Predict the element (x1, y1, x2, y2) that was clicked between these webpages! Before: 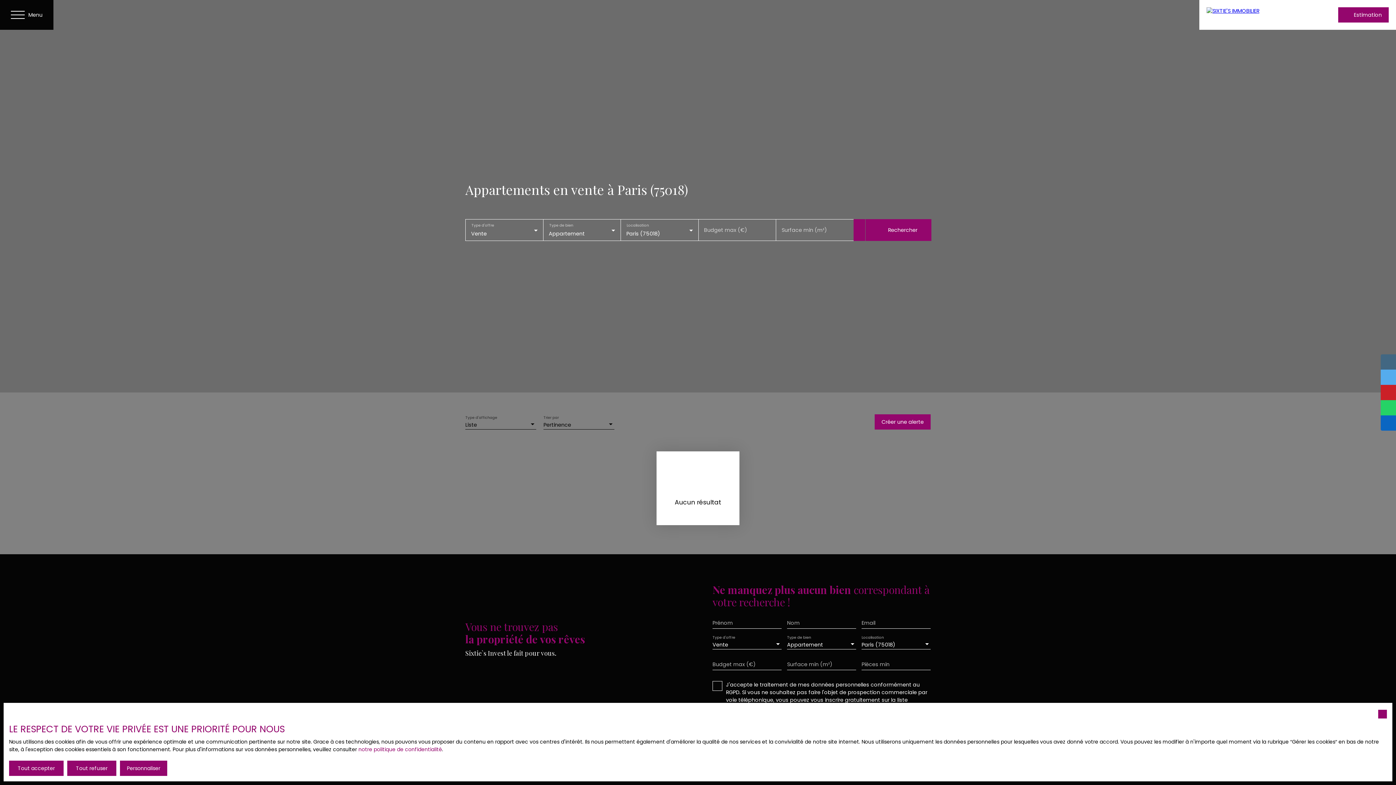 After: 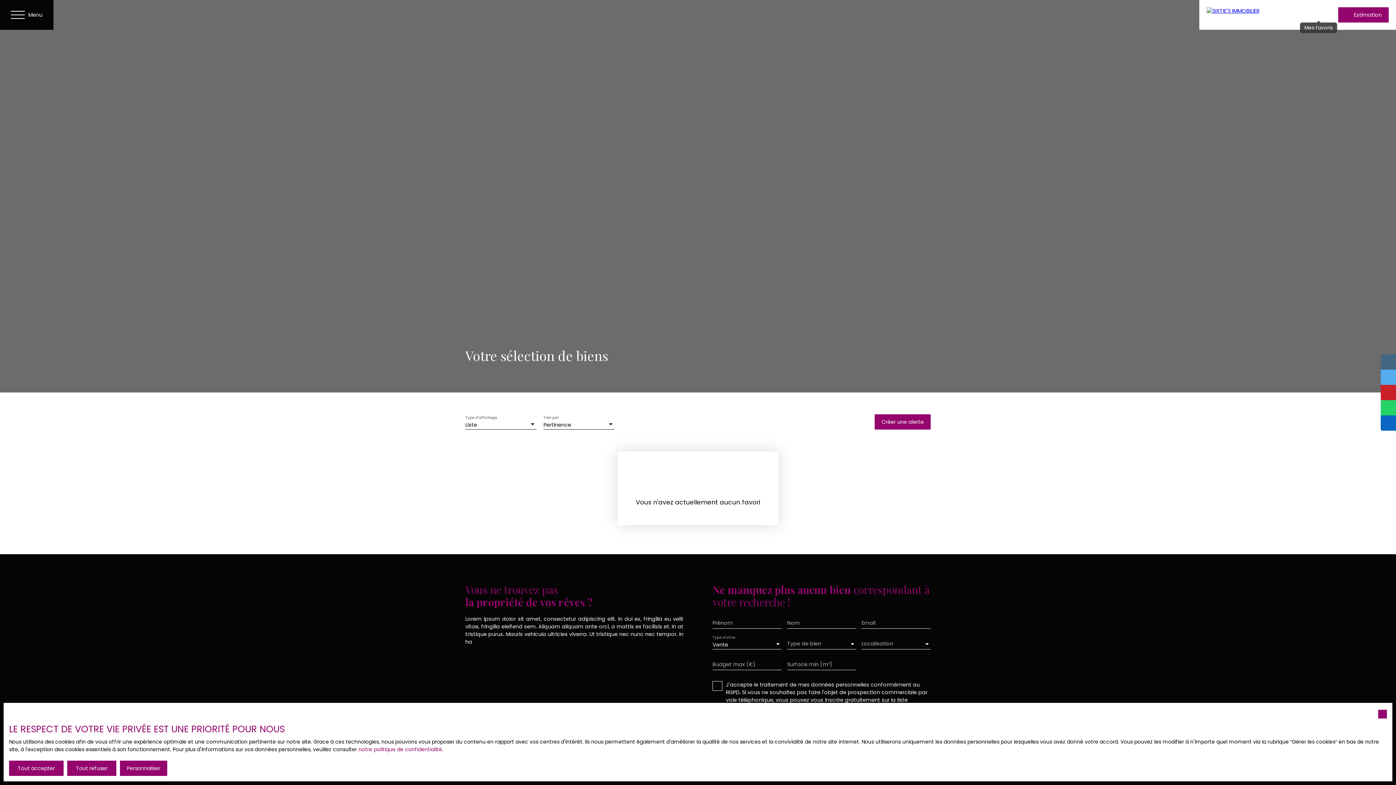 Action: bbox: (1316, 12, 1321, 17)